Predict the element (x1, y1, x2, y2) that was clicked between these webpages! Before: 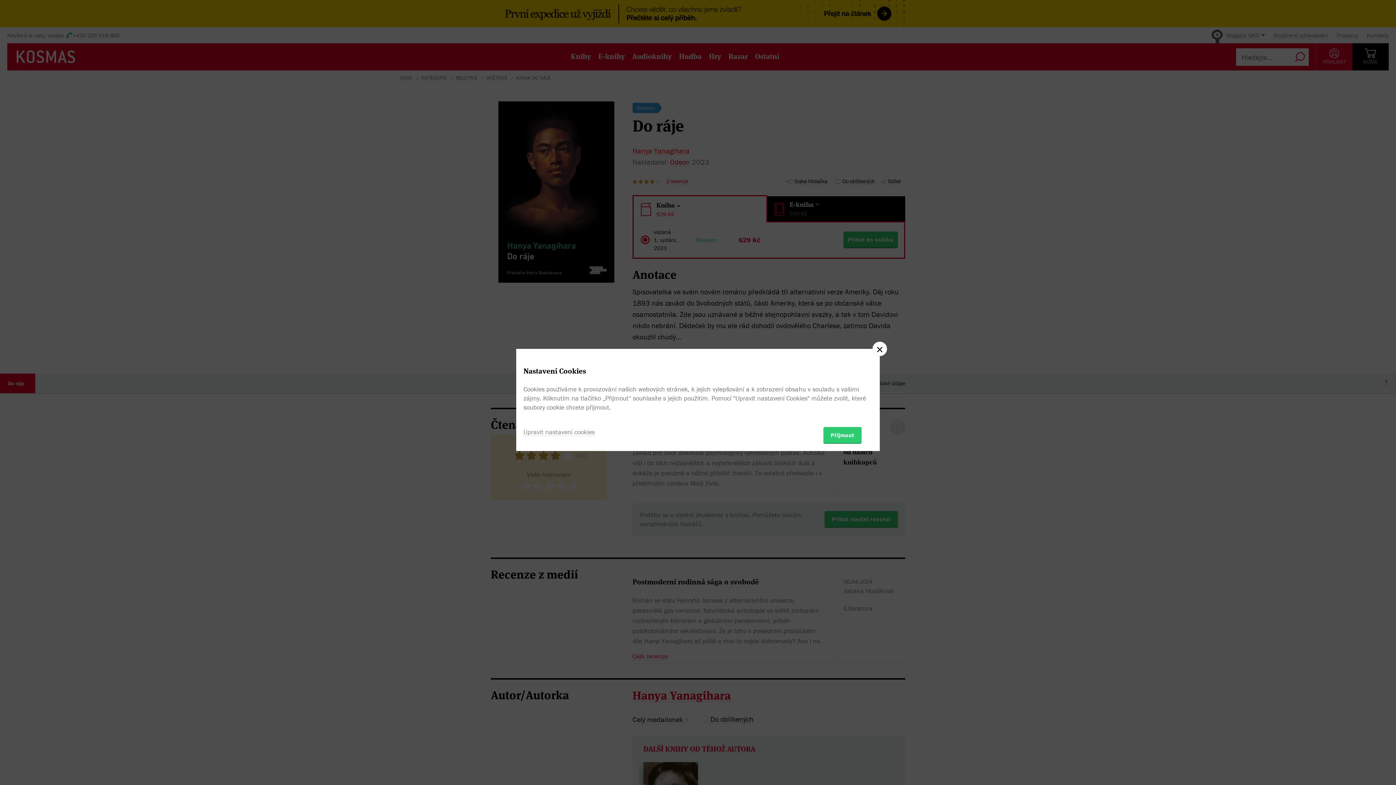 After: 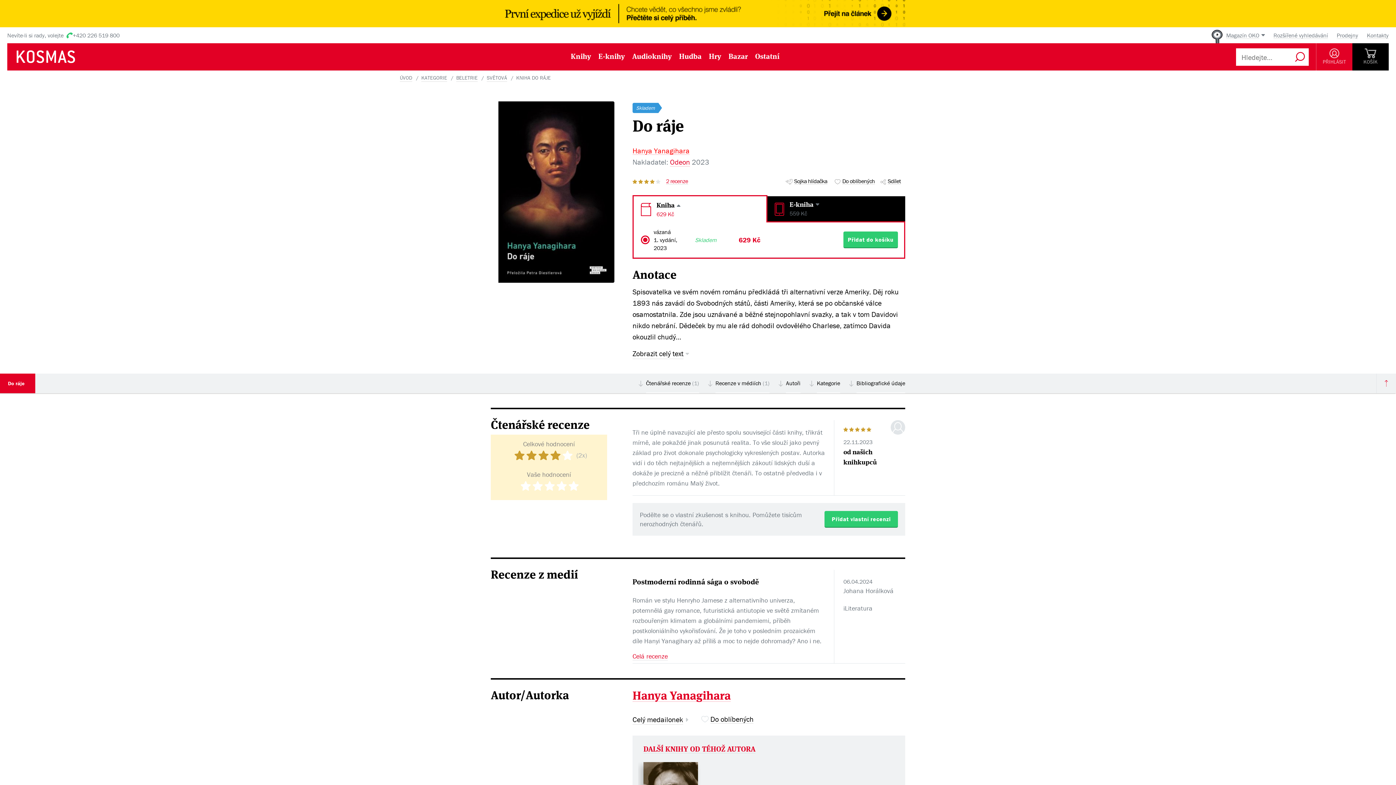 Action: bbox: (823, 427, 861, 443) label: Přijmout